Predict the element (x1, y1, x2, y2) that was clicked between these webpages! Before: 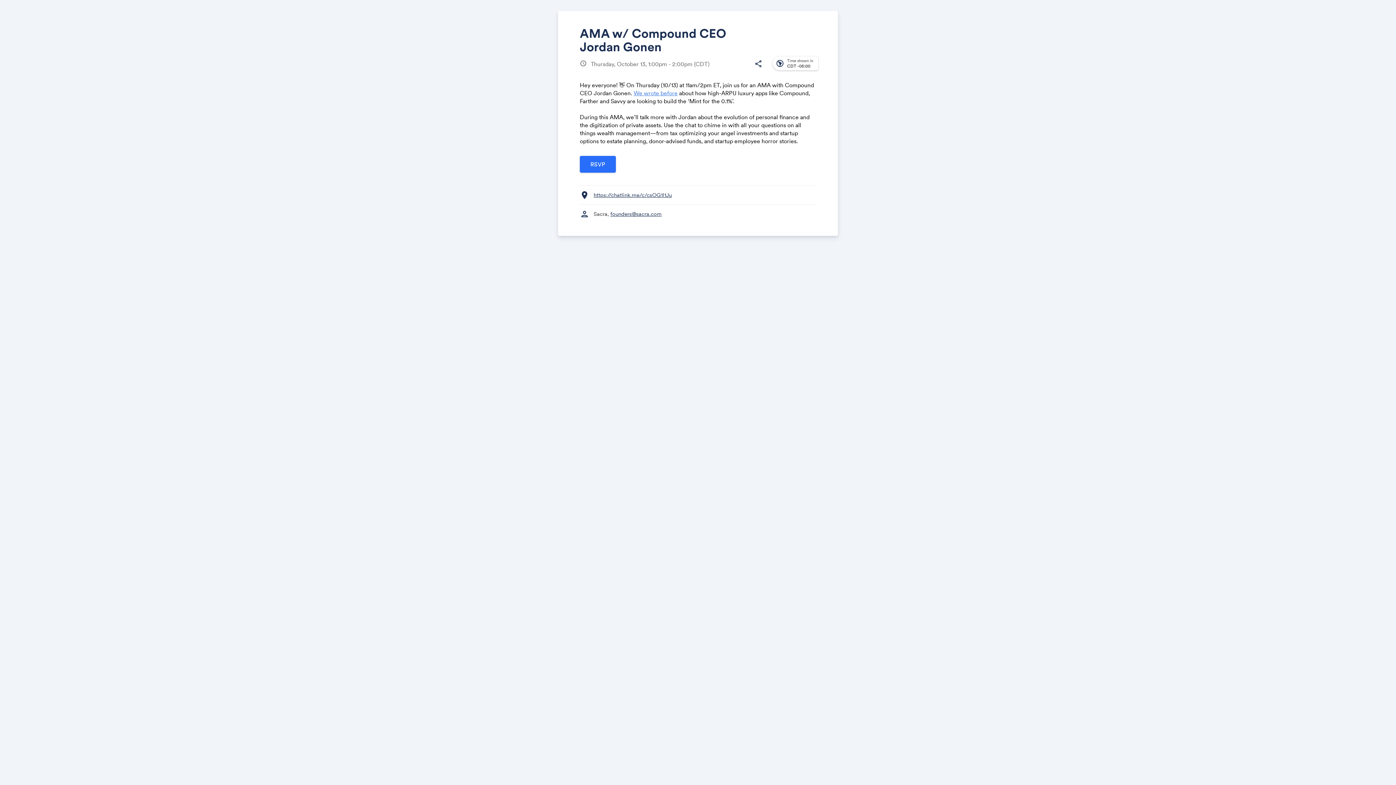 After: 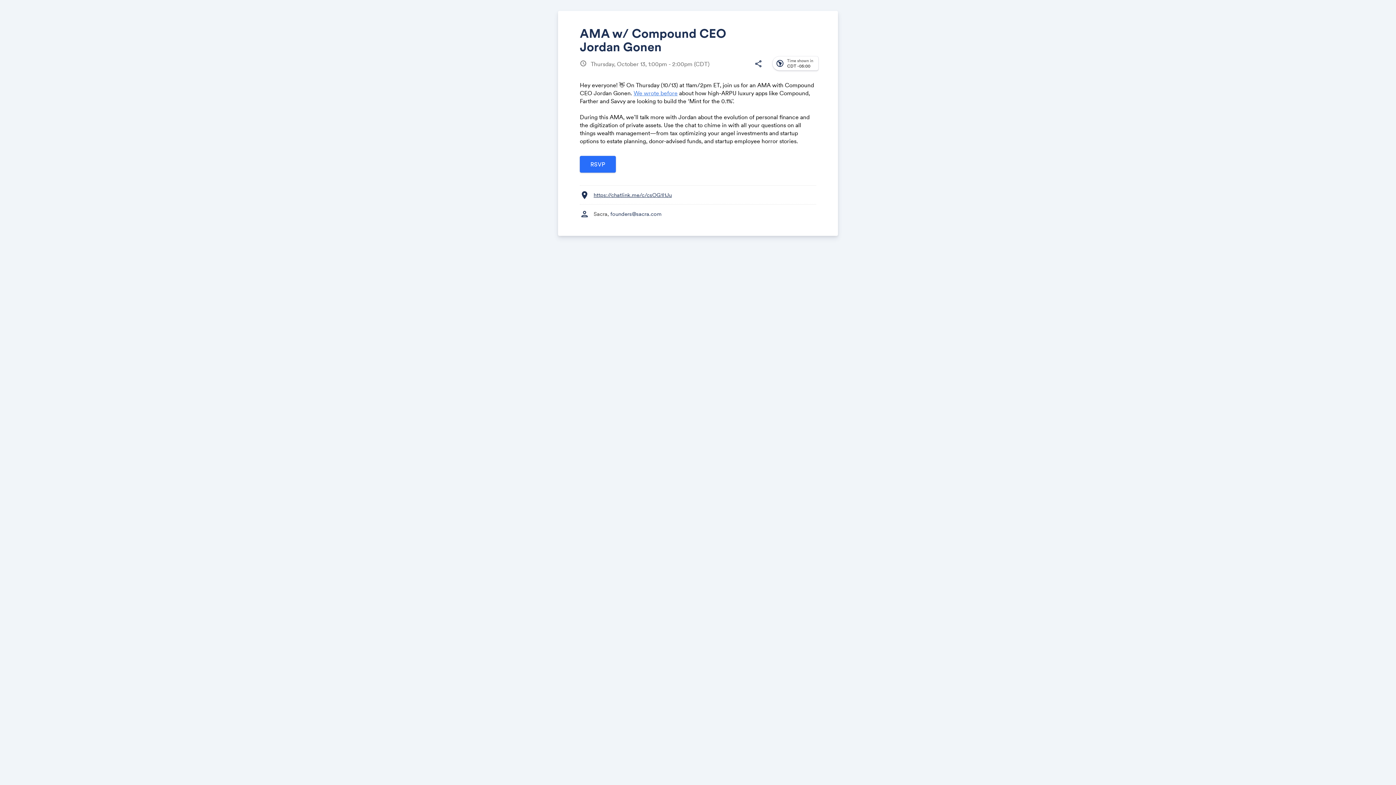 Action: bbox: (610, 210, 661, 217) label: founders@sacra.com